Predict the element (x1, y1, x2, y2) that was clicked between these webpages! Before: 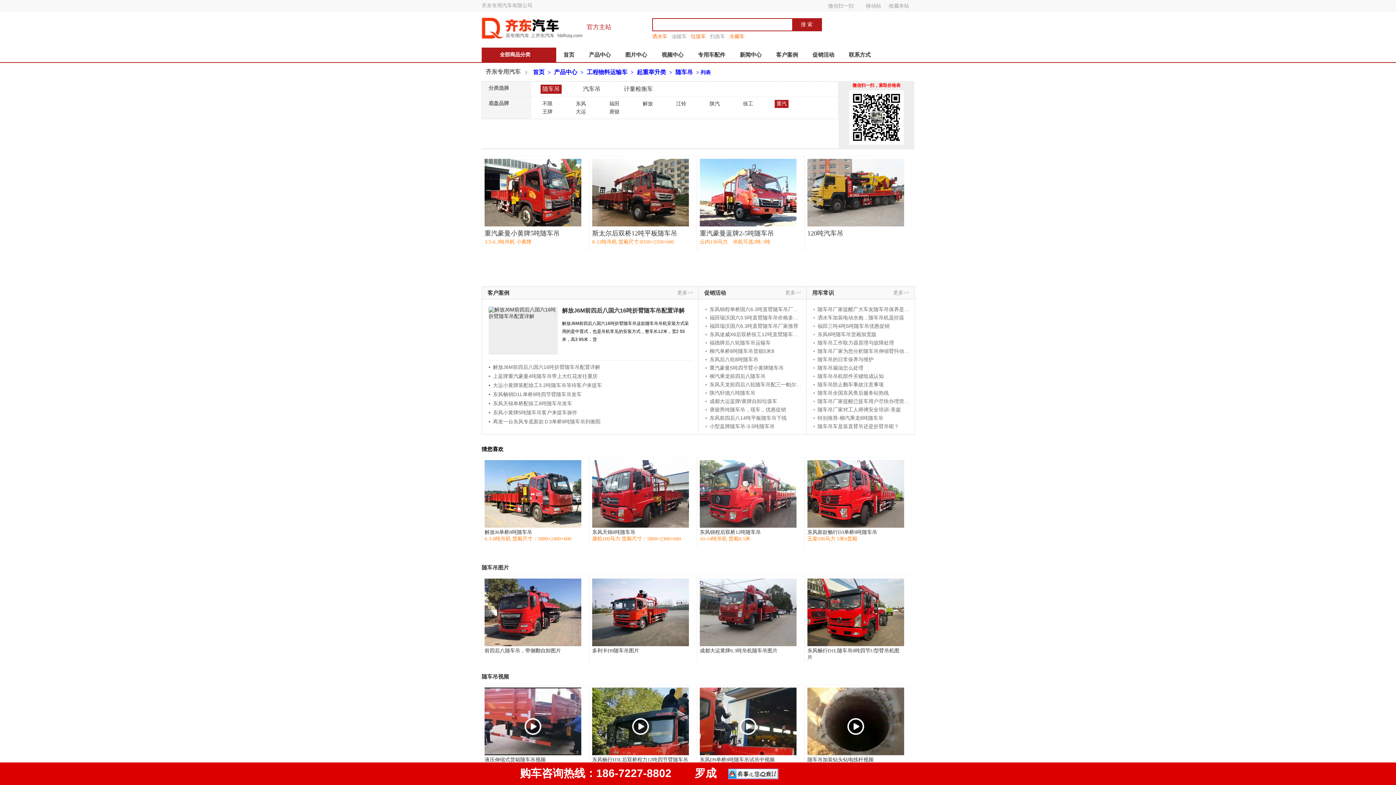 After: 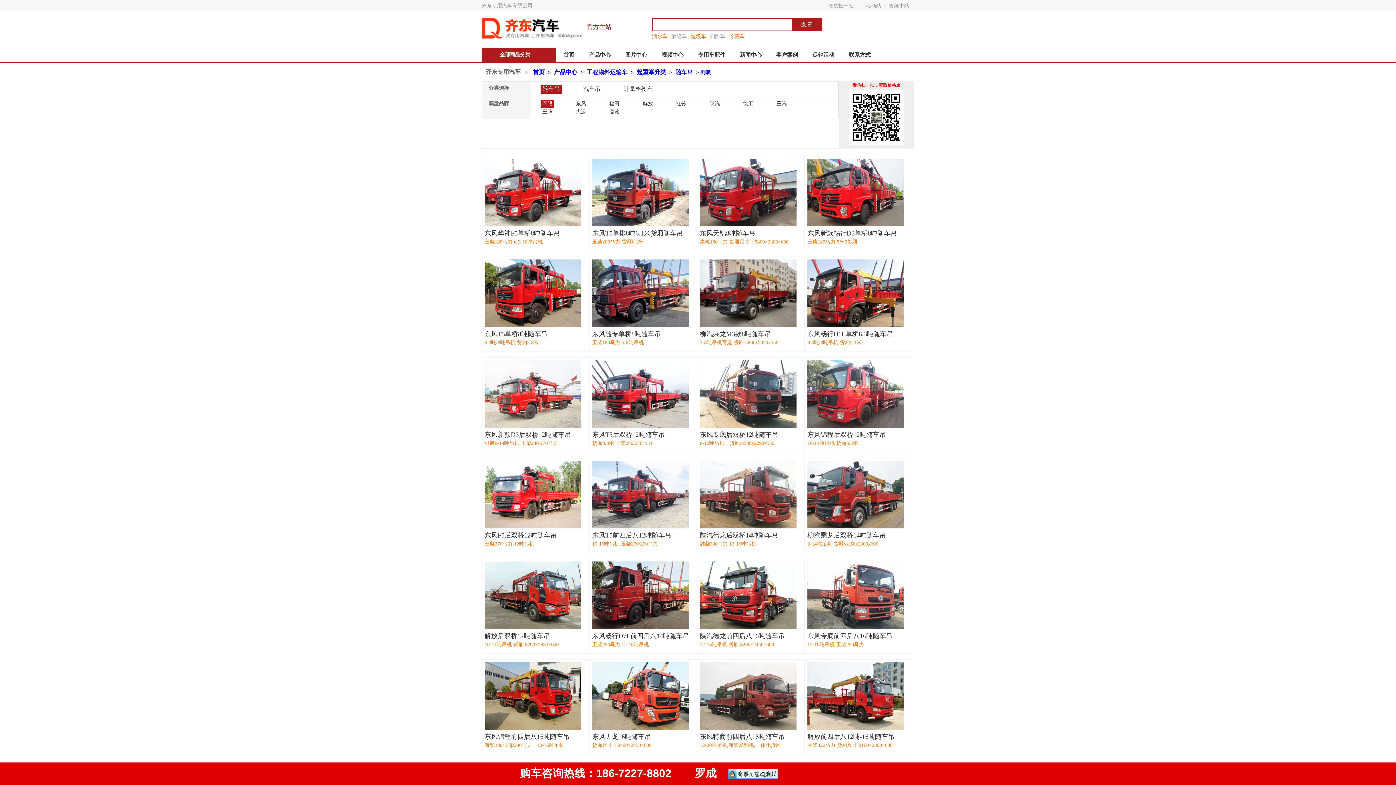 Action: label: 不限 bbox: (540, 100, 554, 108)